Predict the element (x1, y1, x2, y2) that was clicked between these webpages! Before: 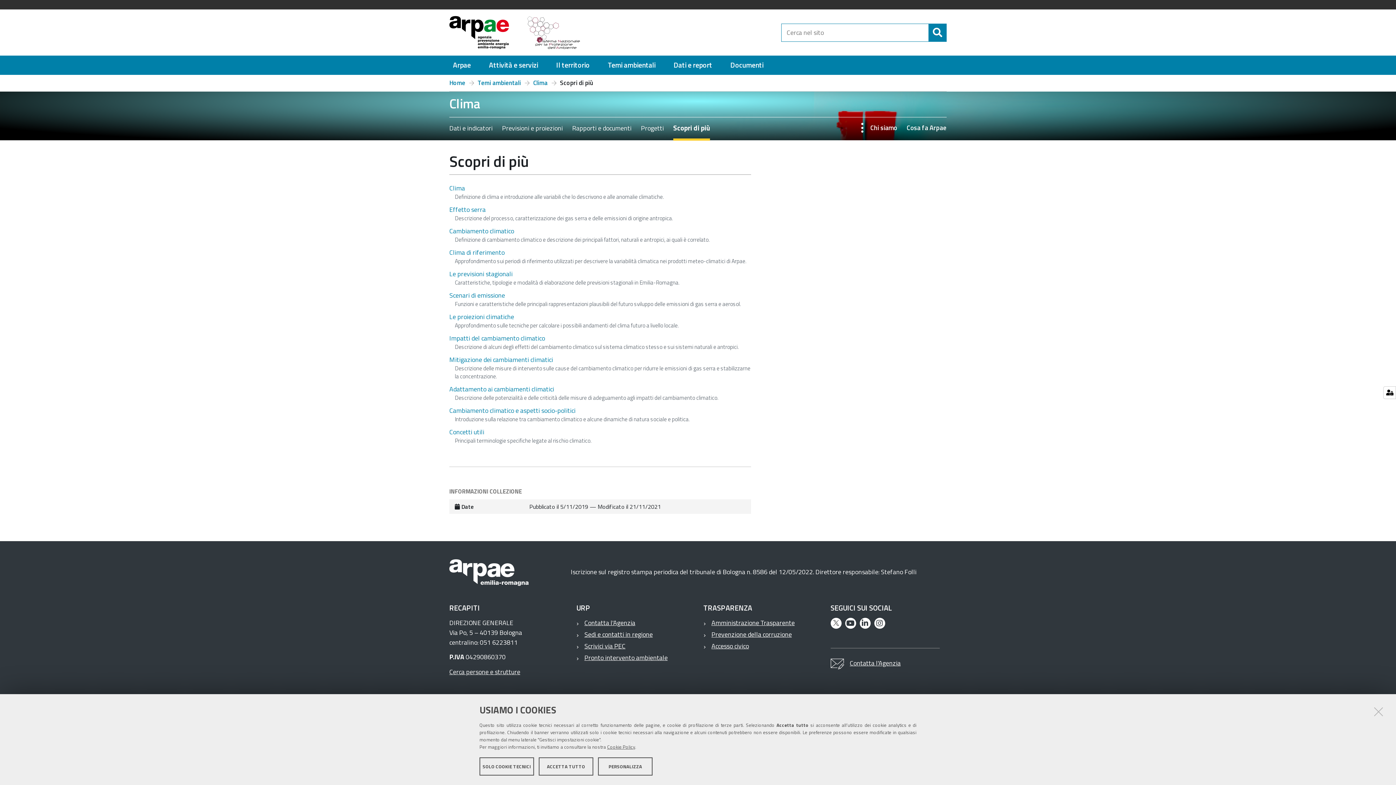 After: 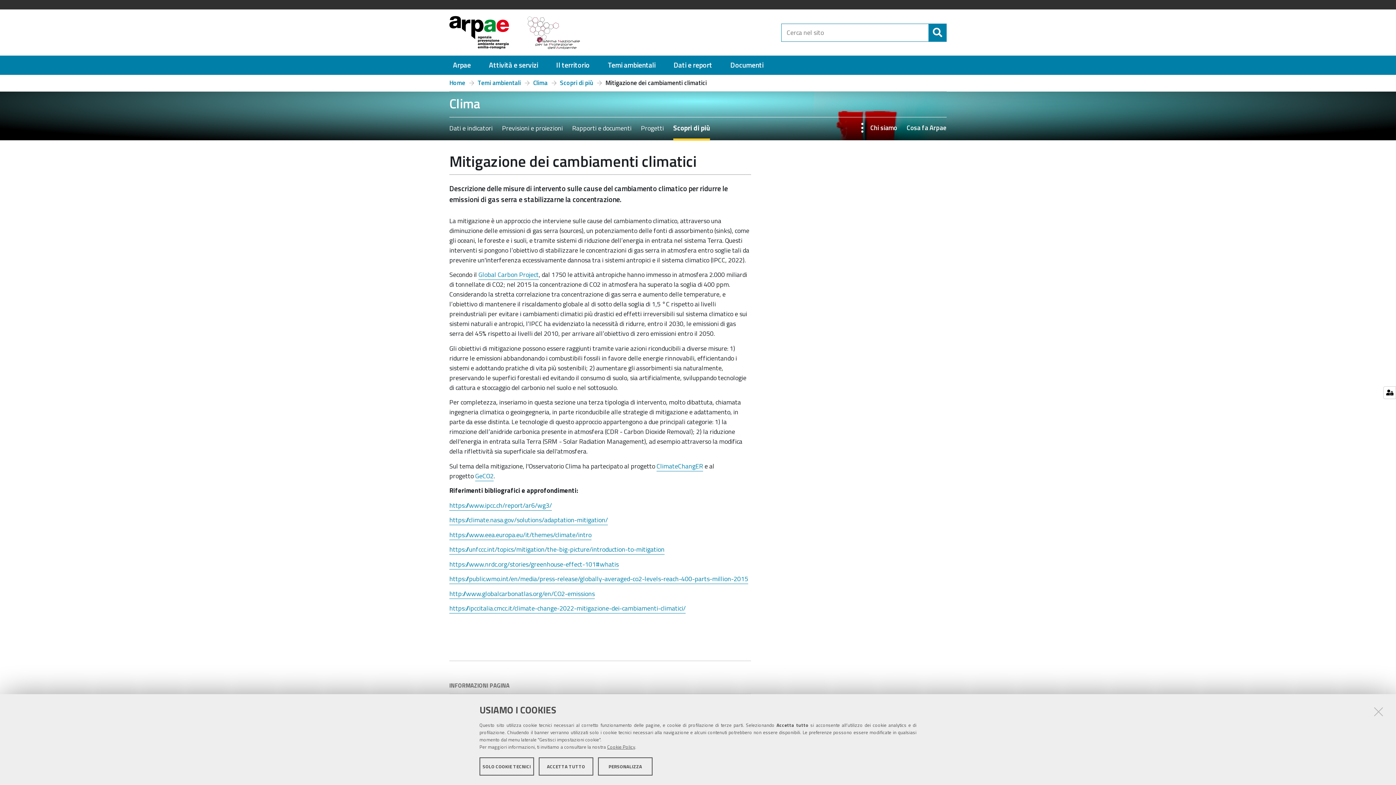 Action: bbox: (449, 354, 553, 364) label: Mitigazione dei cambiamenti climatici